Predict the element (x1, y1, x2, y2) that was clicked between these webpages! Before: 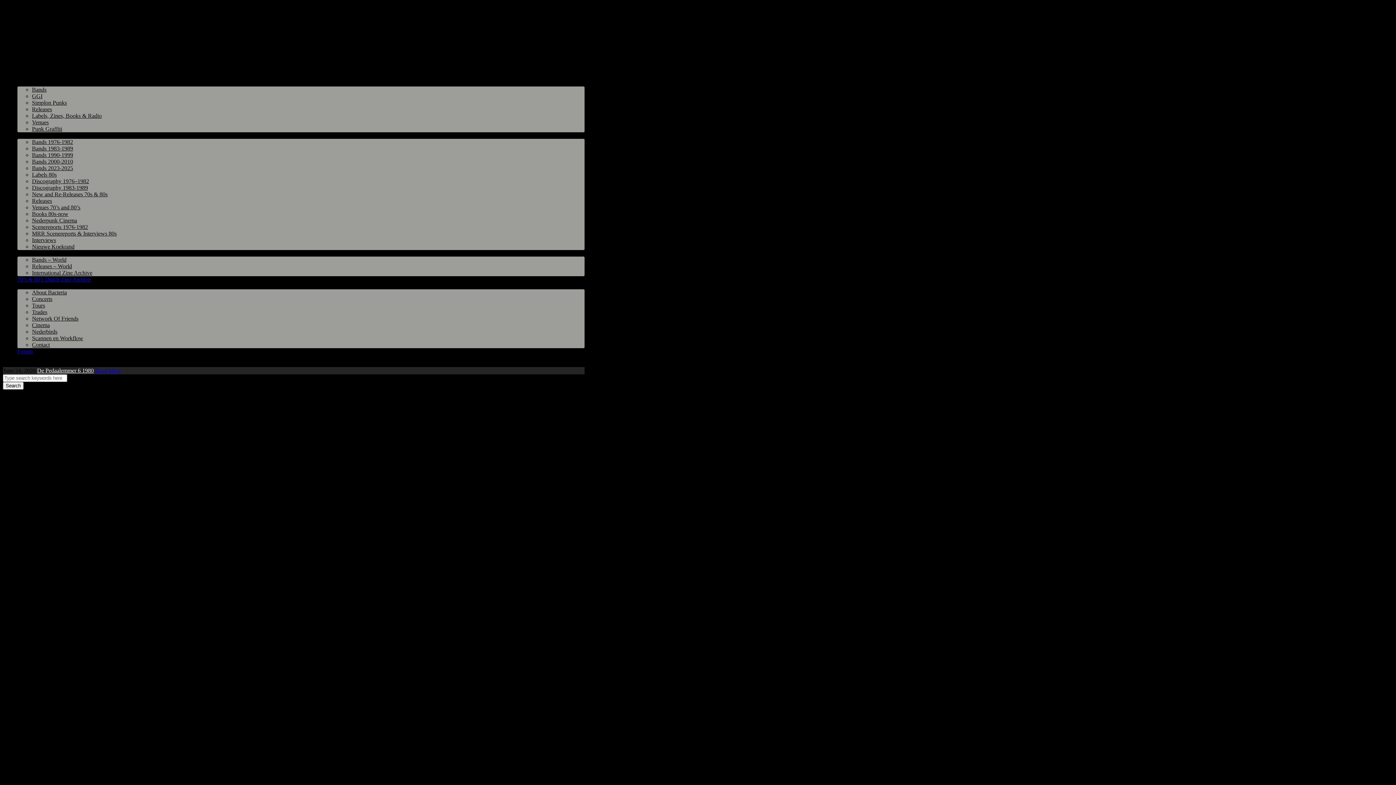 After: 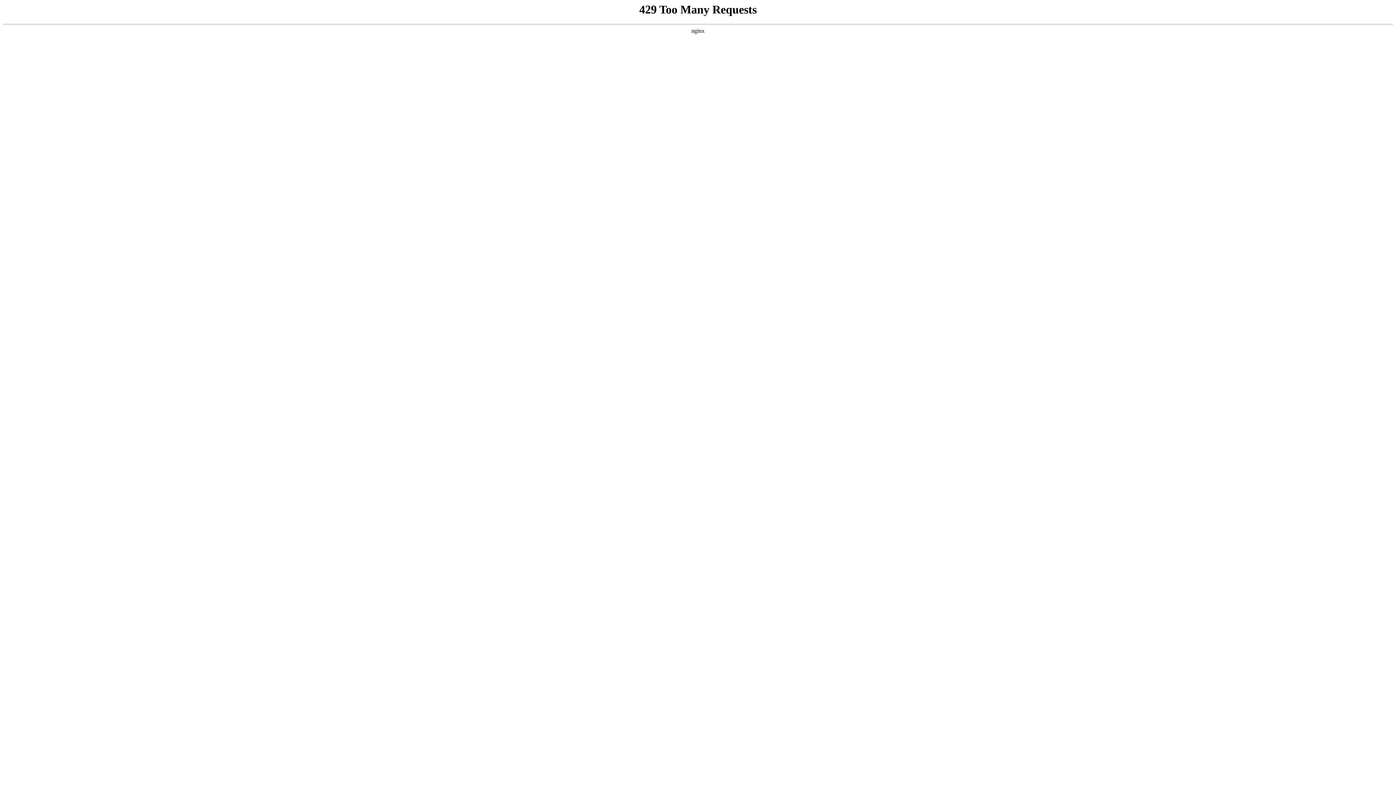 Action: label: Releases bbox: (32, 197, 52, 204)